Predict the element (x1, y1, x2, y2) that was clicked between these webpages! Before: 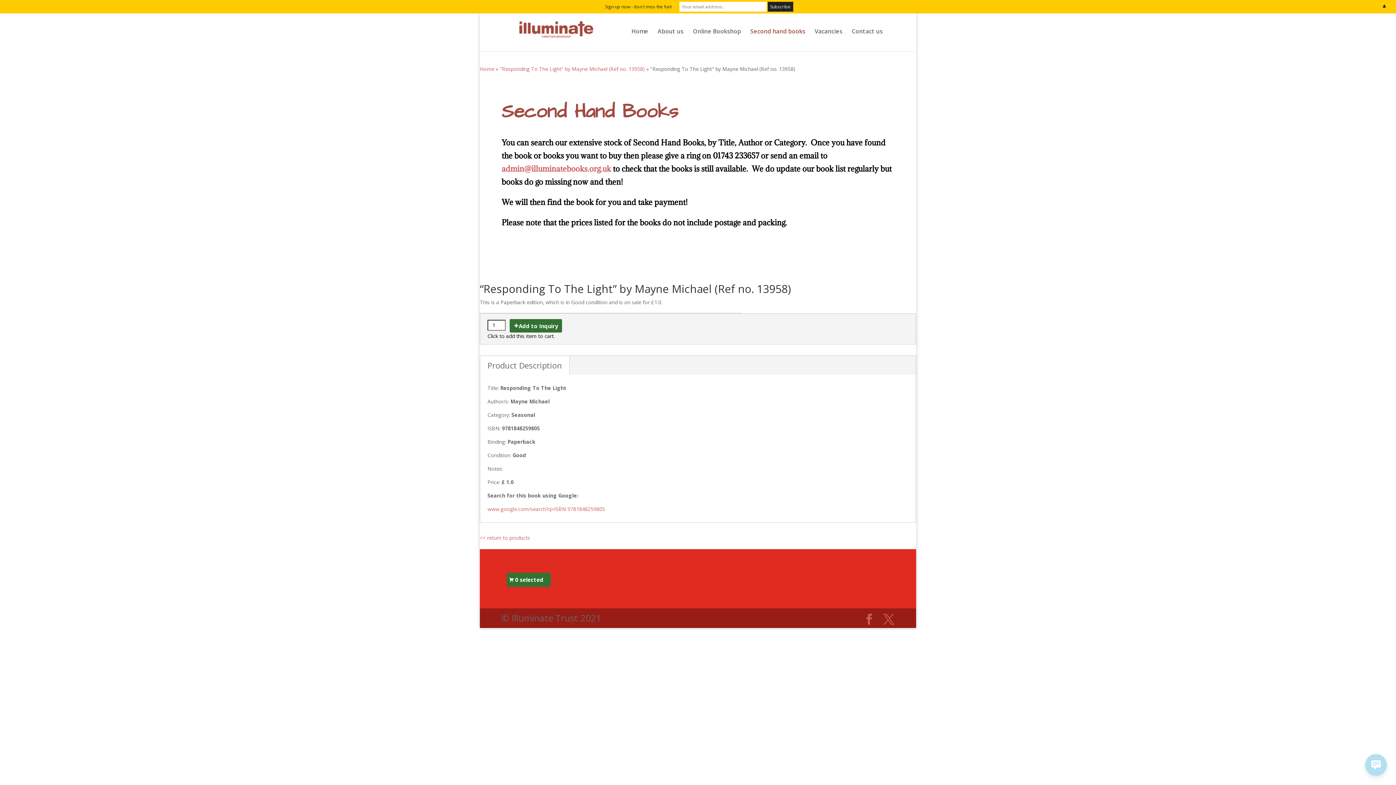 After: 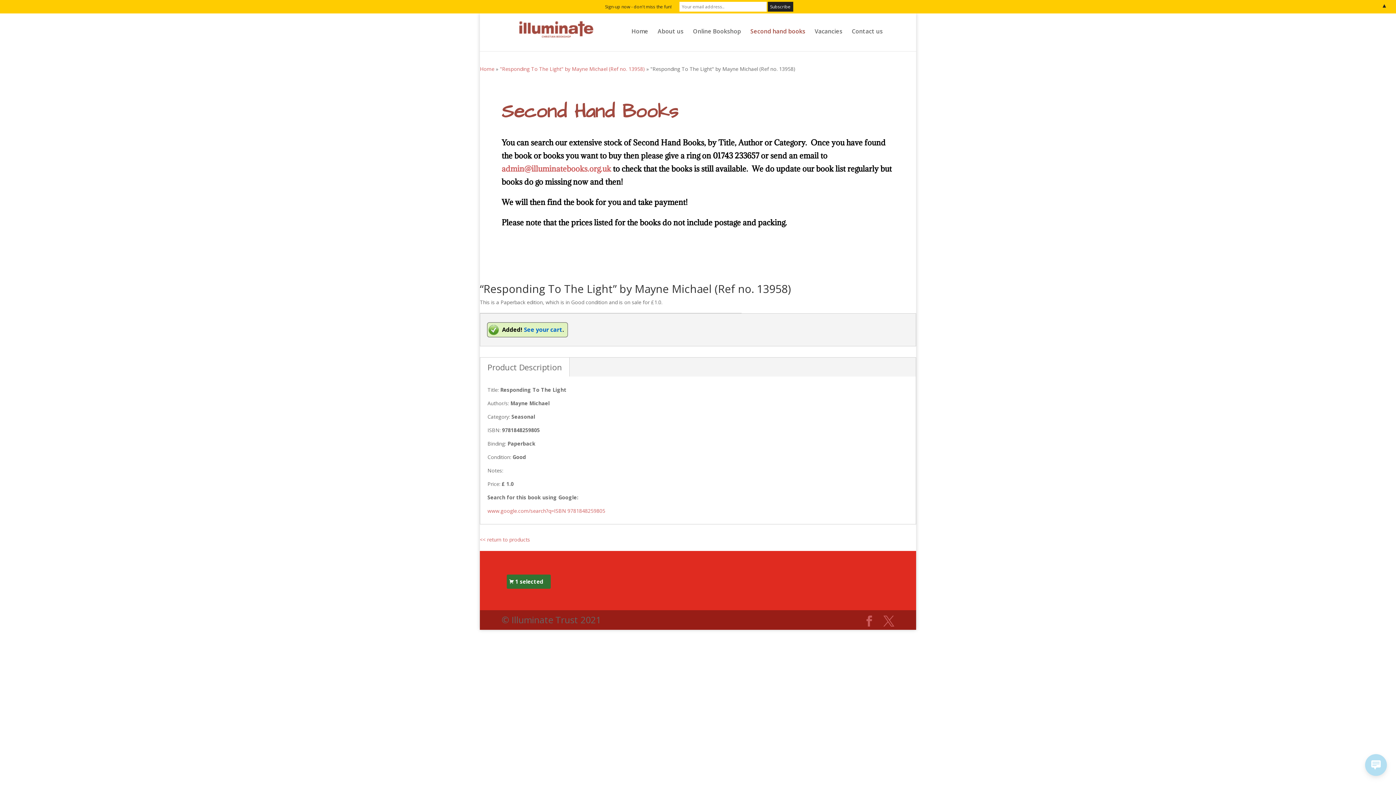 Action: bbox: (509, 319, 562, 332) label: Add to Inquiry